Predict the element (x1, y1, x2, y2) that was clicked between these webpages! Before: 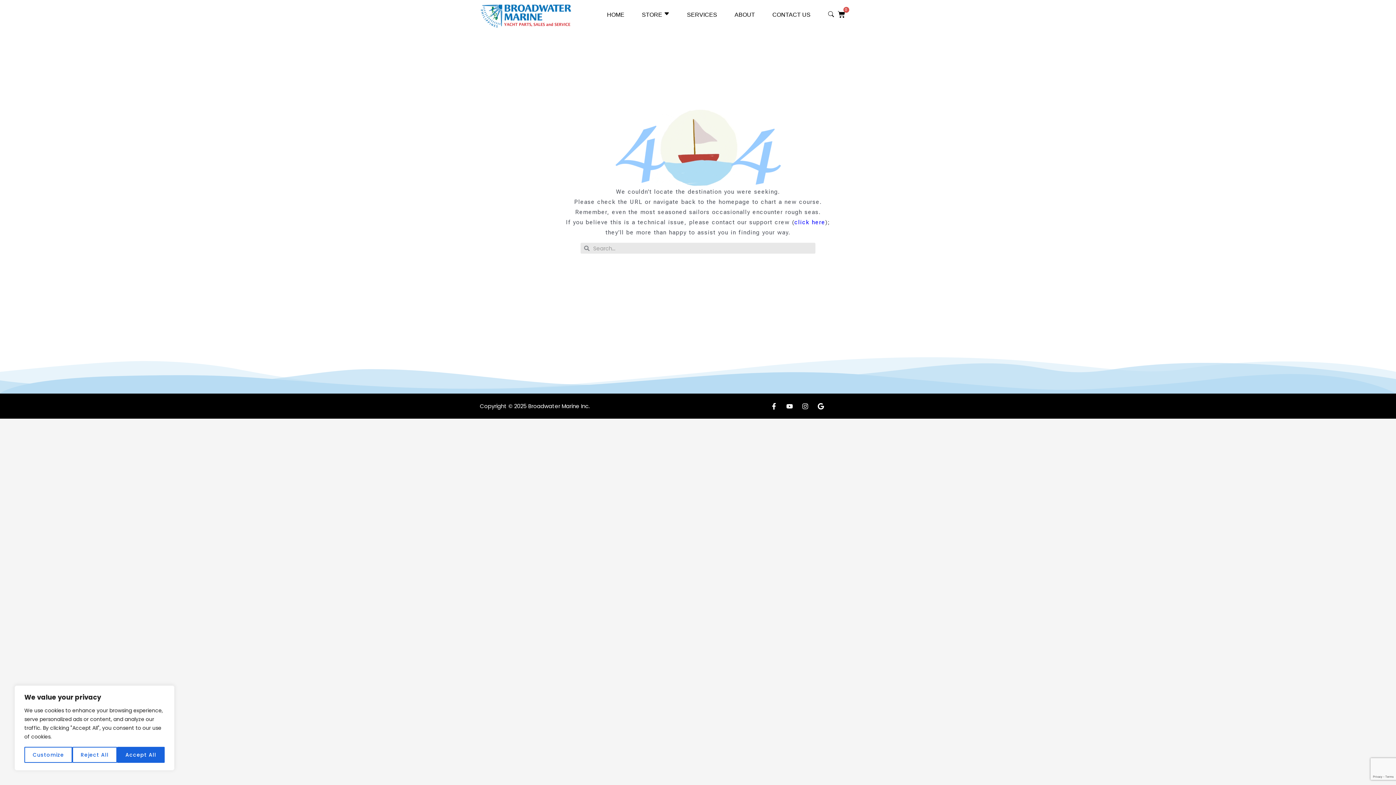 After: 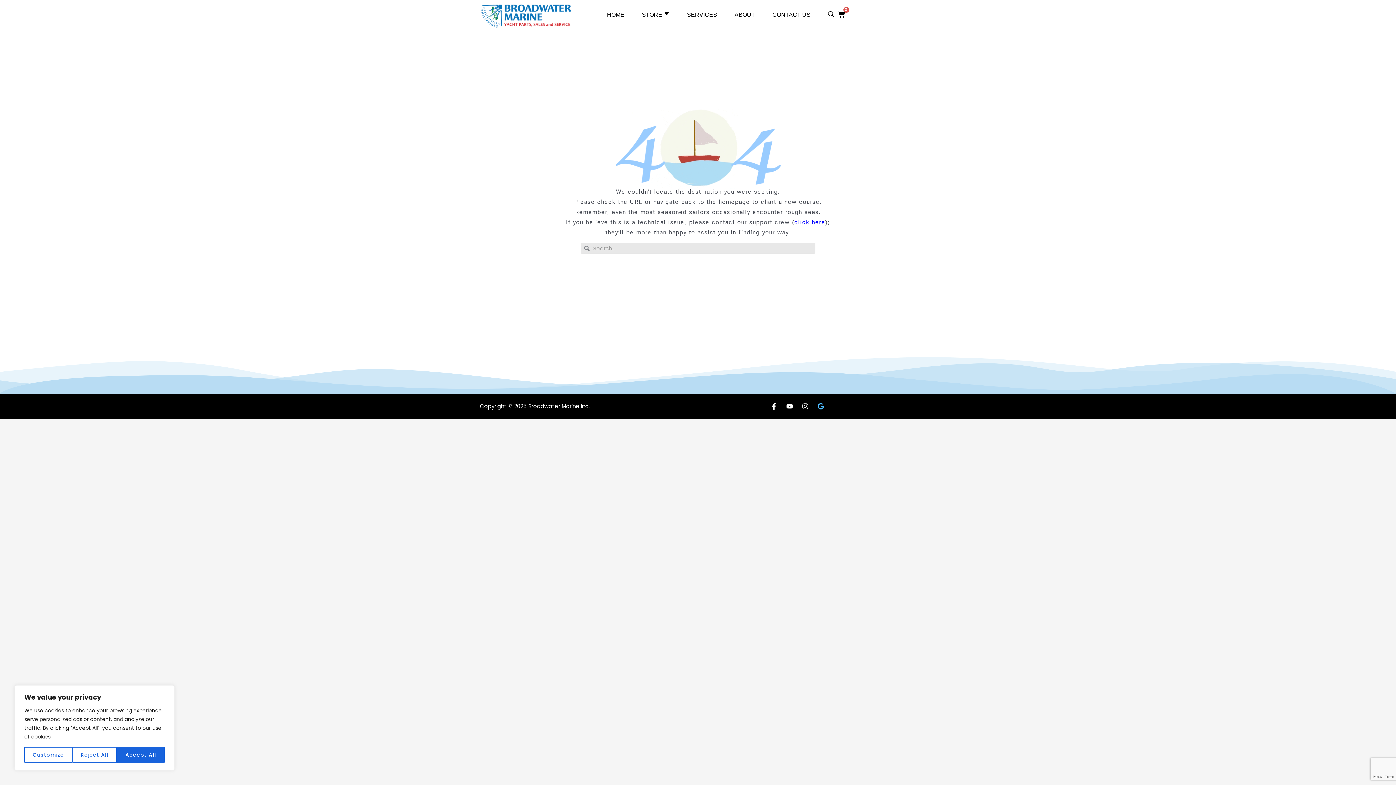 Action: label: Google Reviews bbox: (817, 403, 824, 409)